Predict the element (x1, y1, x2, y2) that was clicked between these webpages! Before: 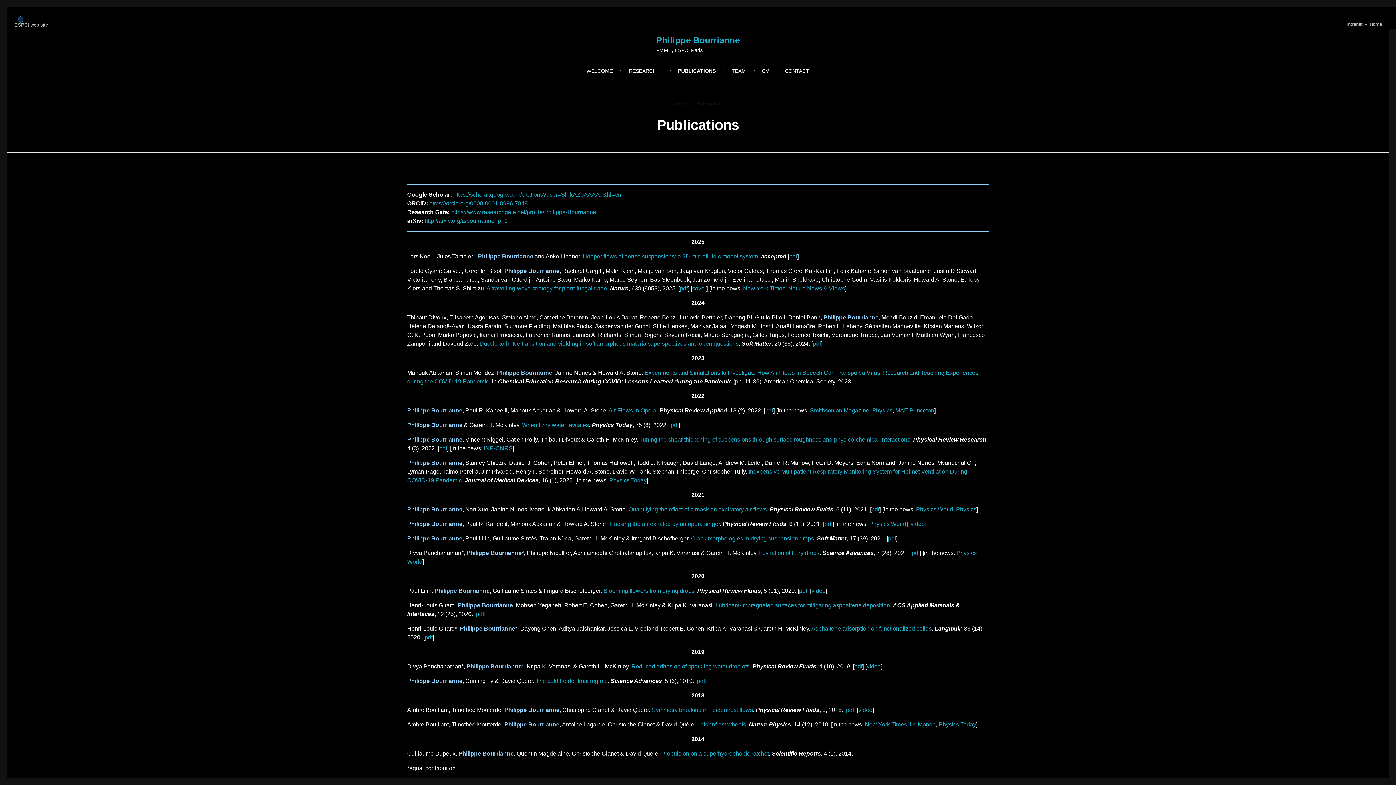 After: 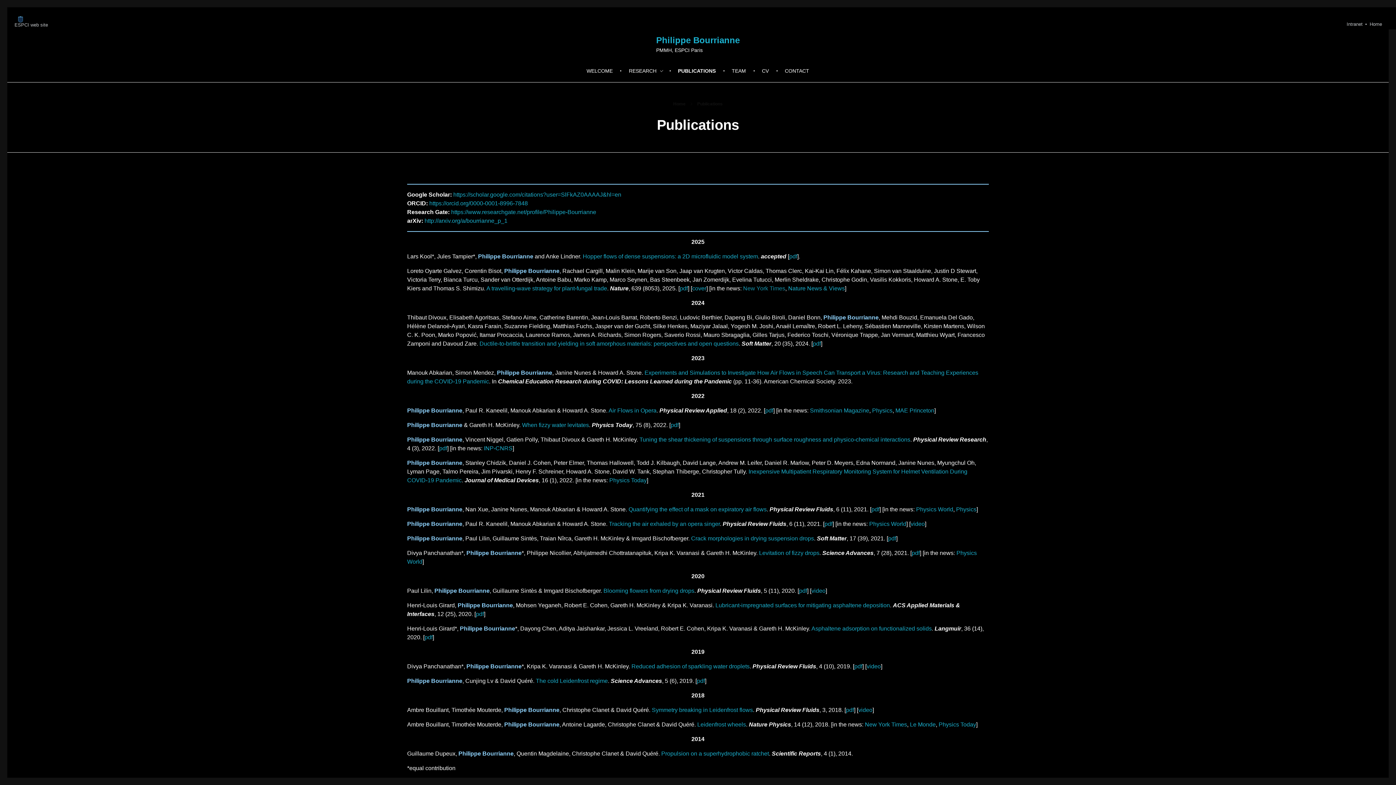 Action: label: New York Times bbox: (743, 285, 785, 291)